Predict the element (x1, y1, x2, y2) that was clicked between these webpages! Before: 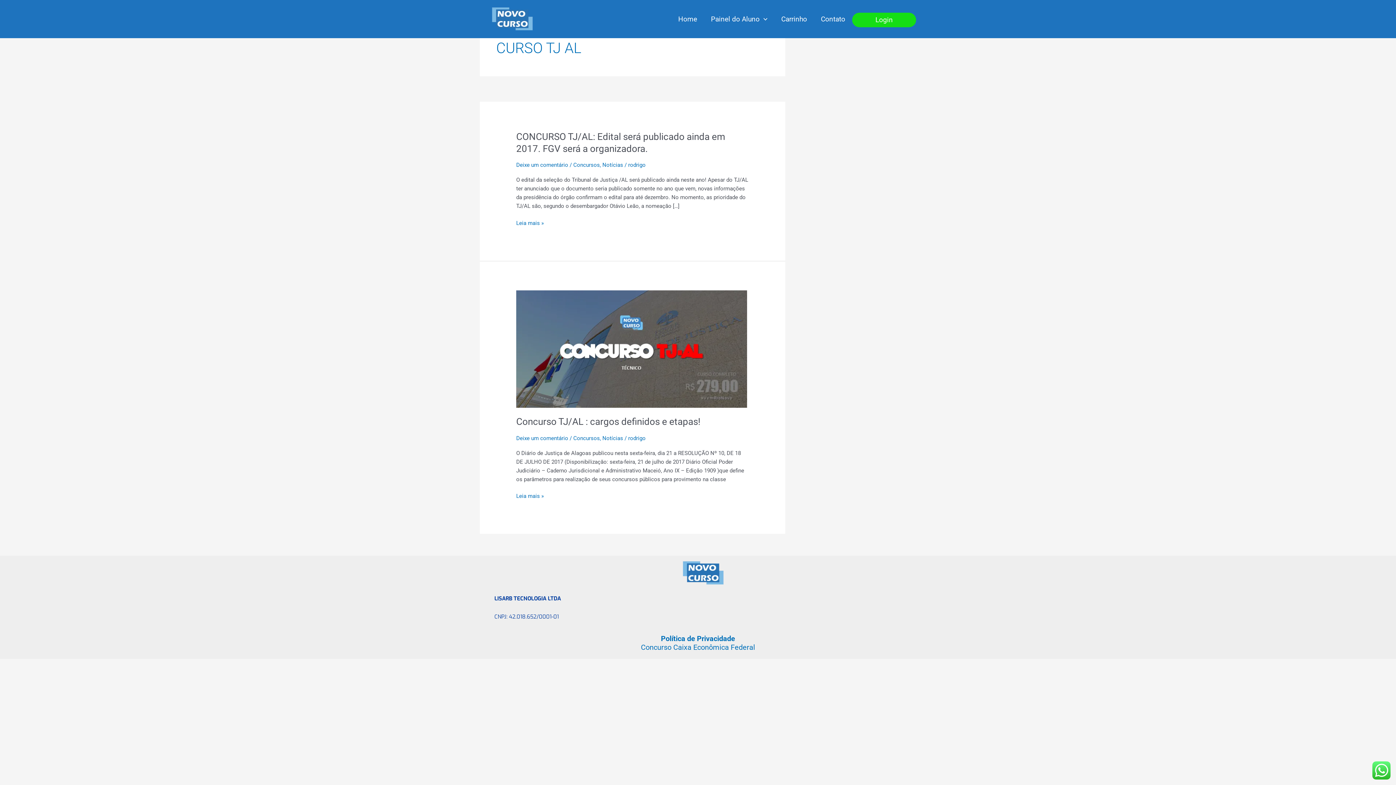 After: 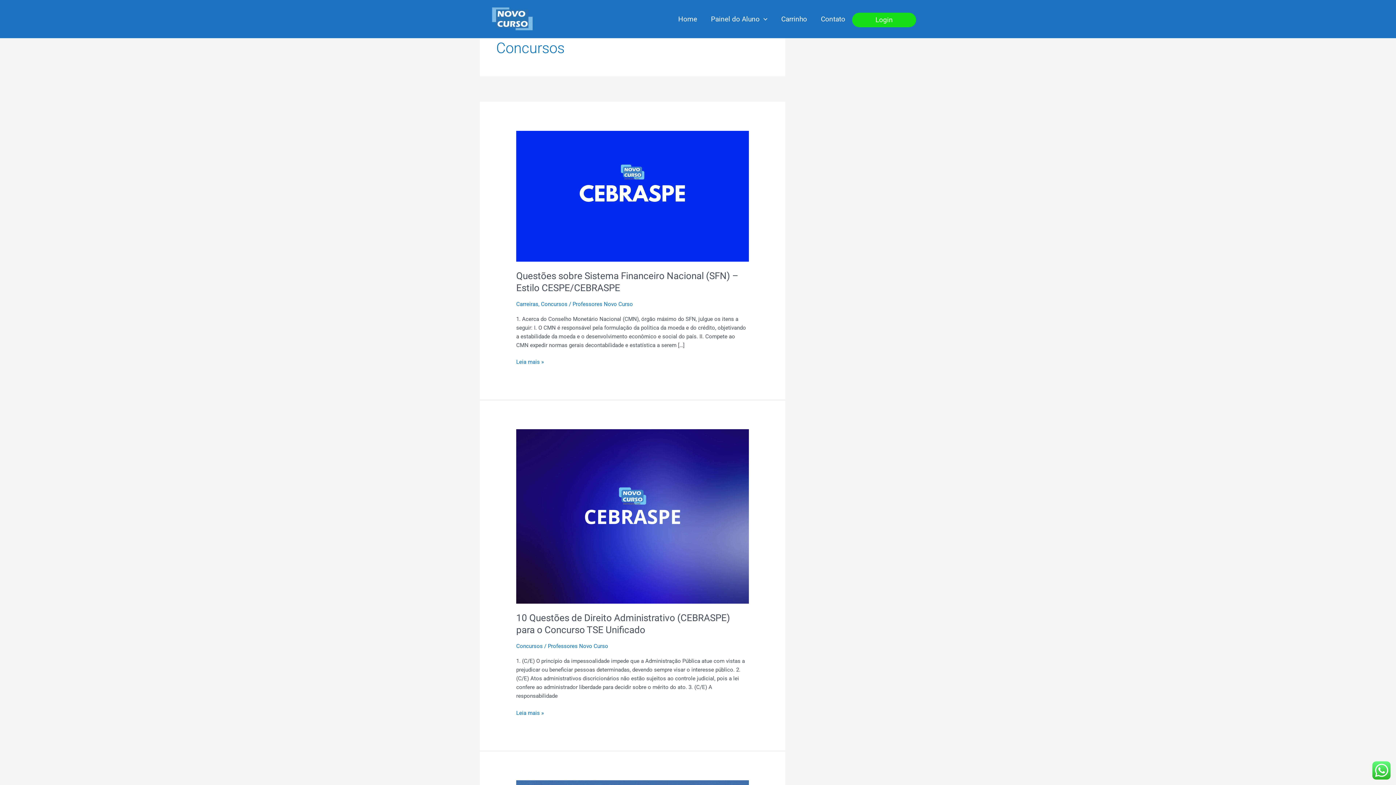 Action: bbox: (573, 161, 600, 168) label: Concursos